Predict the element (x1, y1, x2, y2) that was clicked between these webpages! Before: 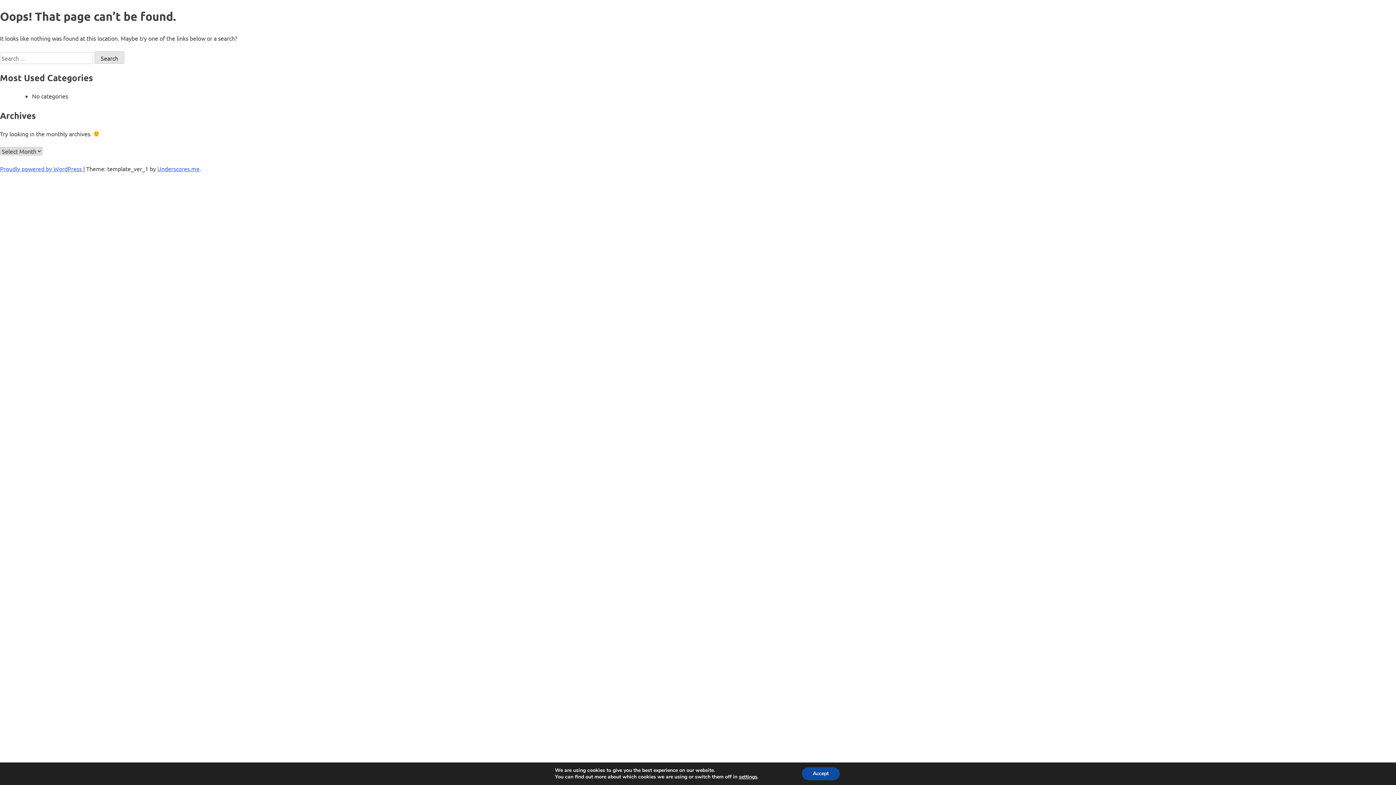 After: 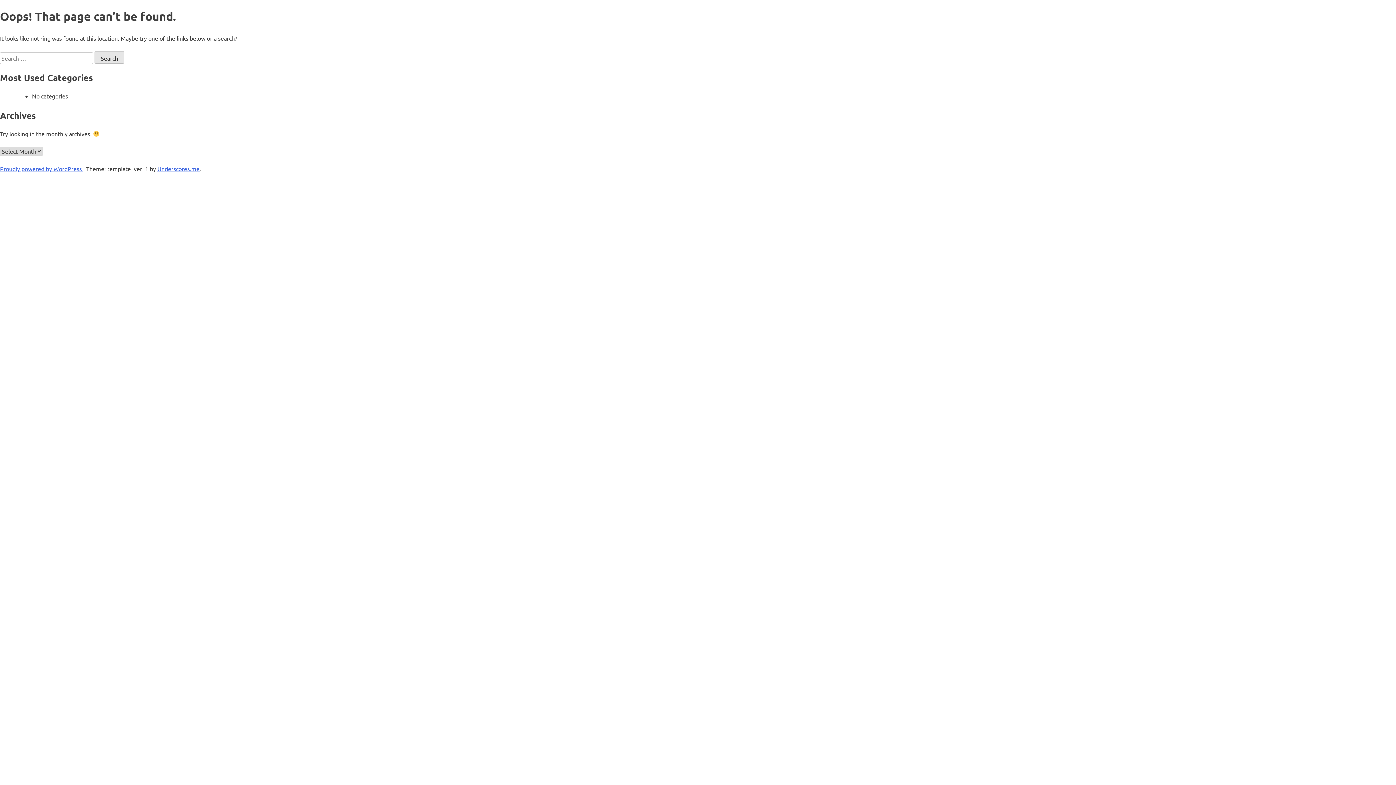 Action: bbox: (802, 767, 839, 780) label: Accept